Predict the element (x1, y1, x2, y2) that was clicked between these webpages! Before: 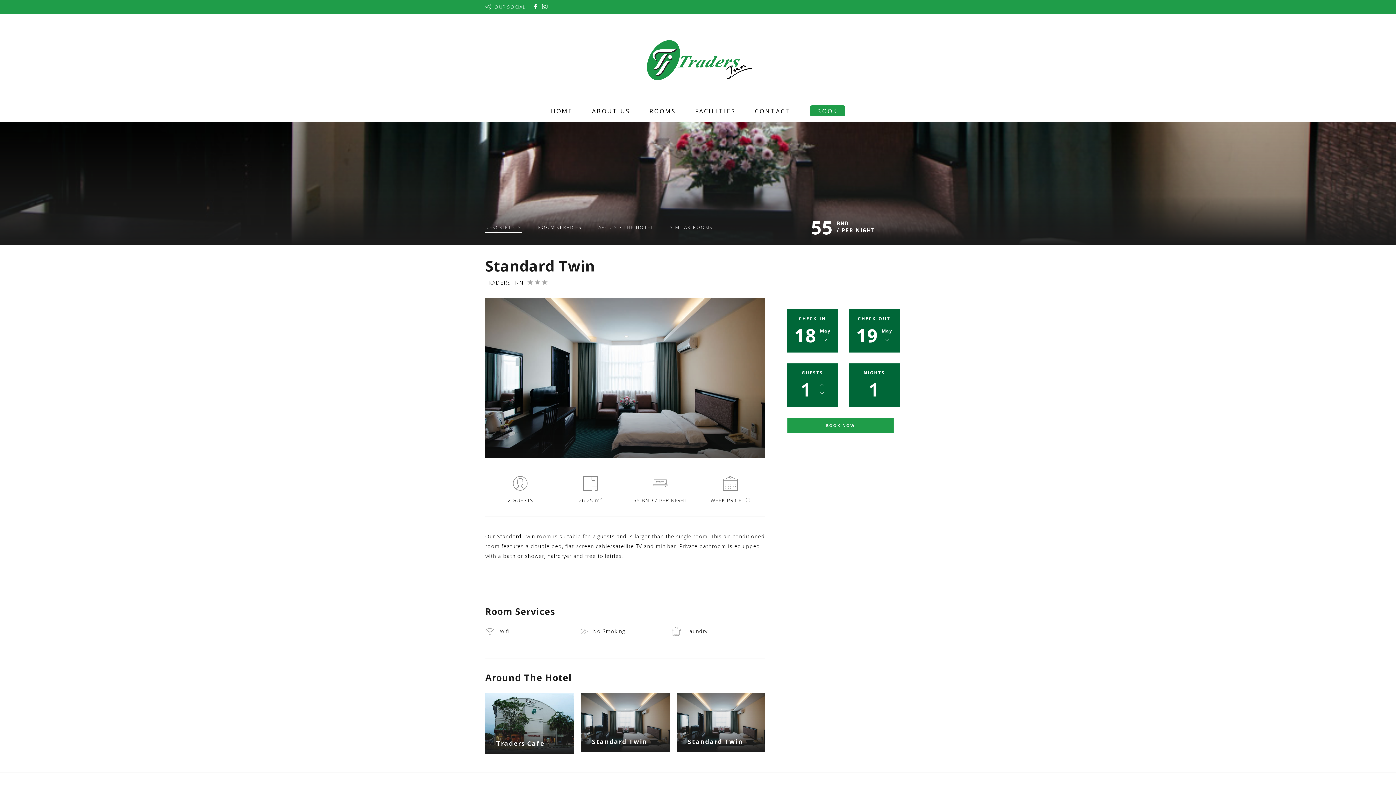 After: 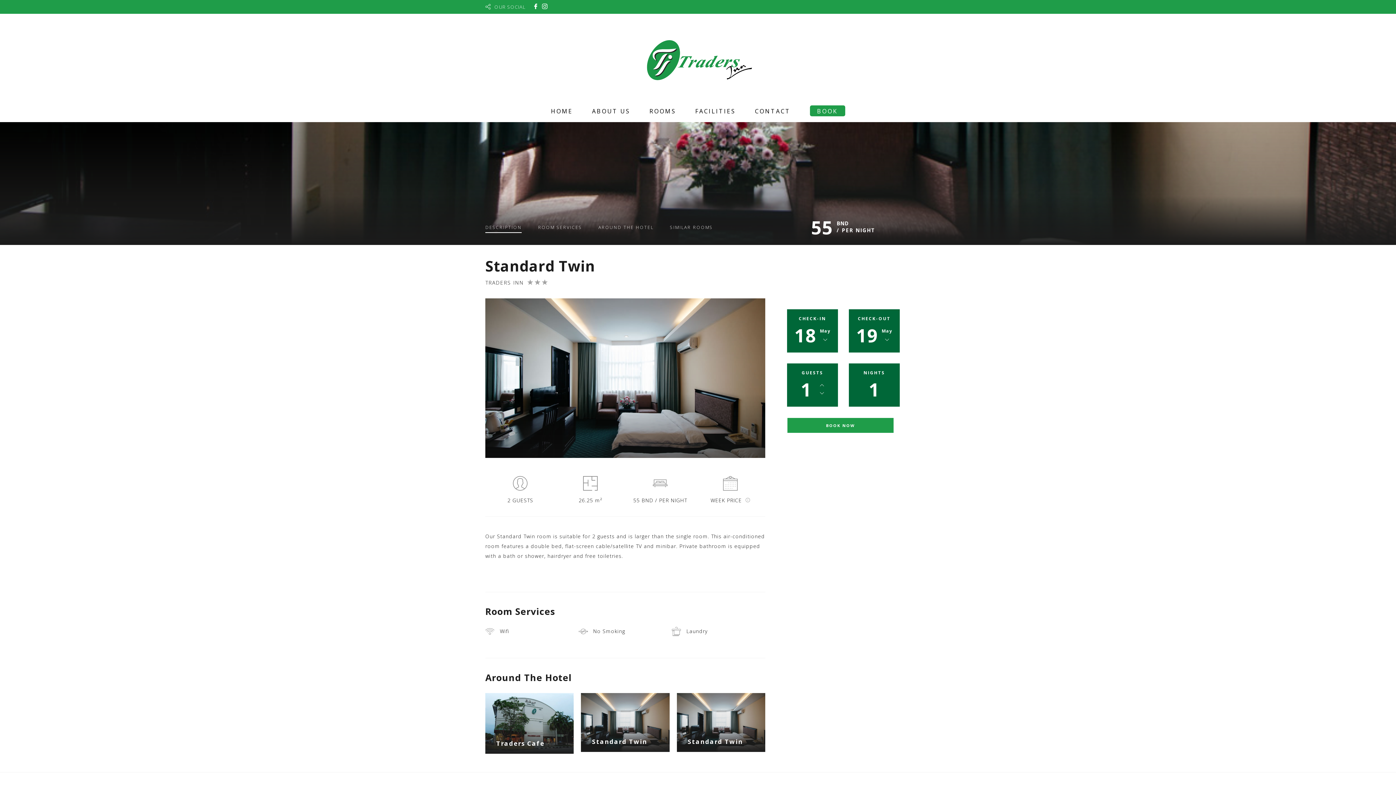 Action: bbox: (494, 3, 525, 10) label: OUR SOCIAL